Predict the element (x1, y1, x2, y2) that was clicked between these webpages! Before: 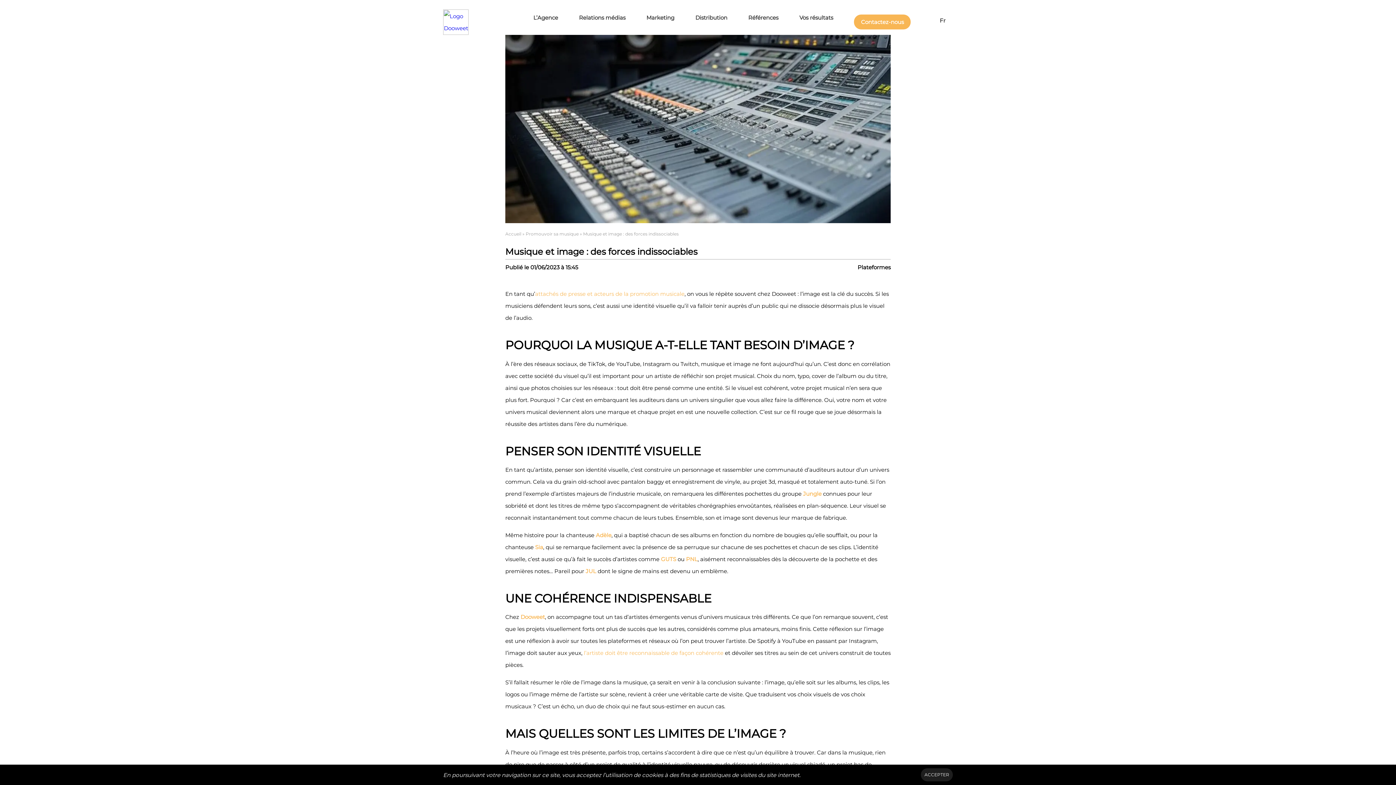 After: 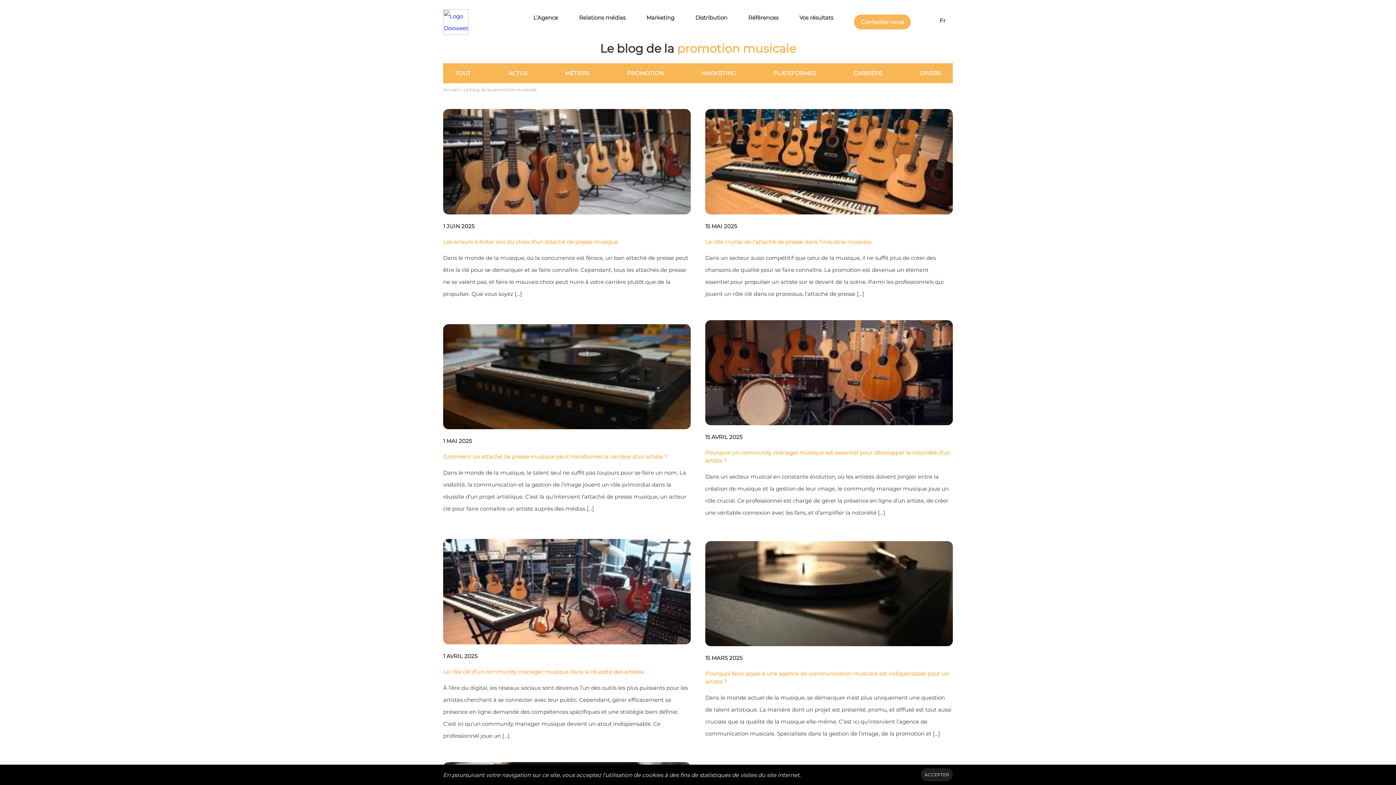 Action: bbox: (525, 231, 578, 236) label: Promouvoir sa musique